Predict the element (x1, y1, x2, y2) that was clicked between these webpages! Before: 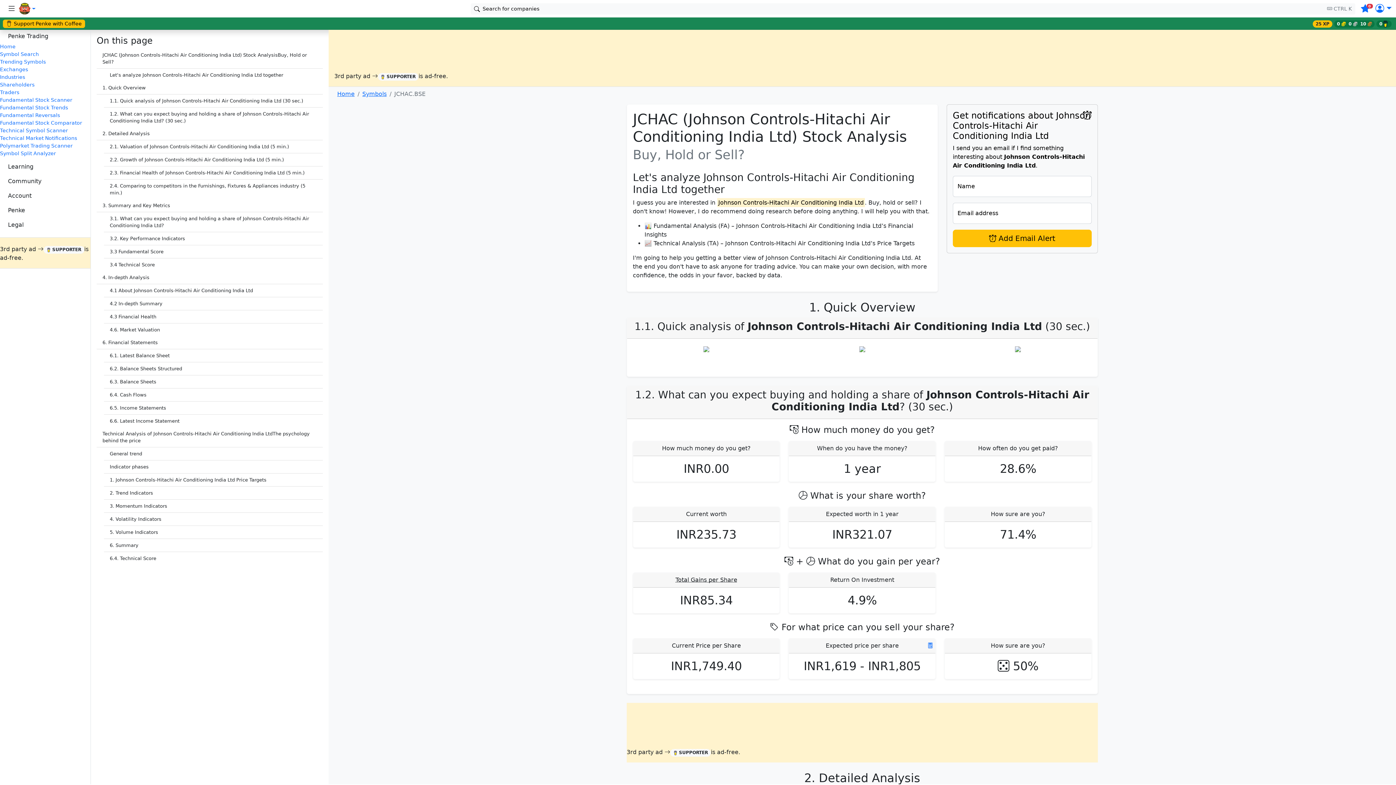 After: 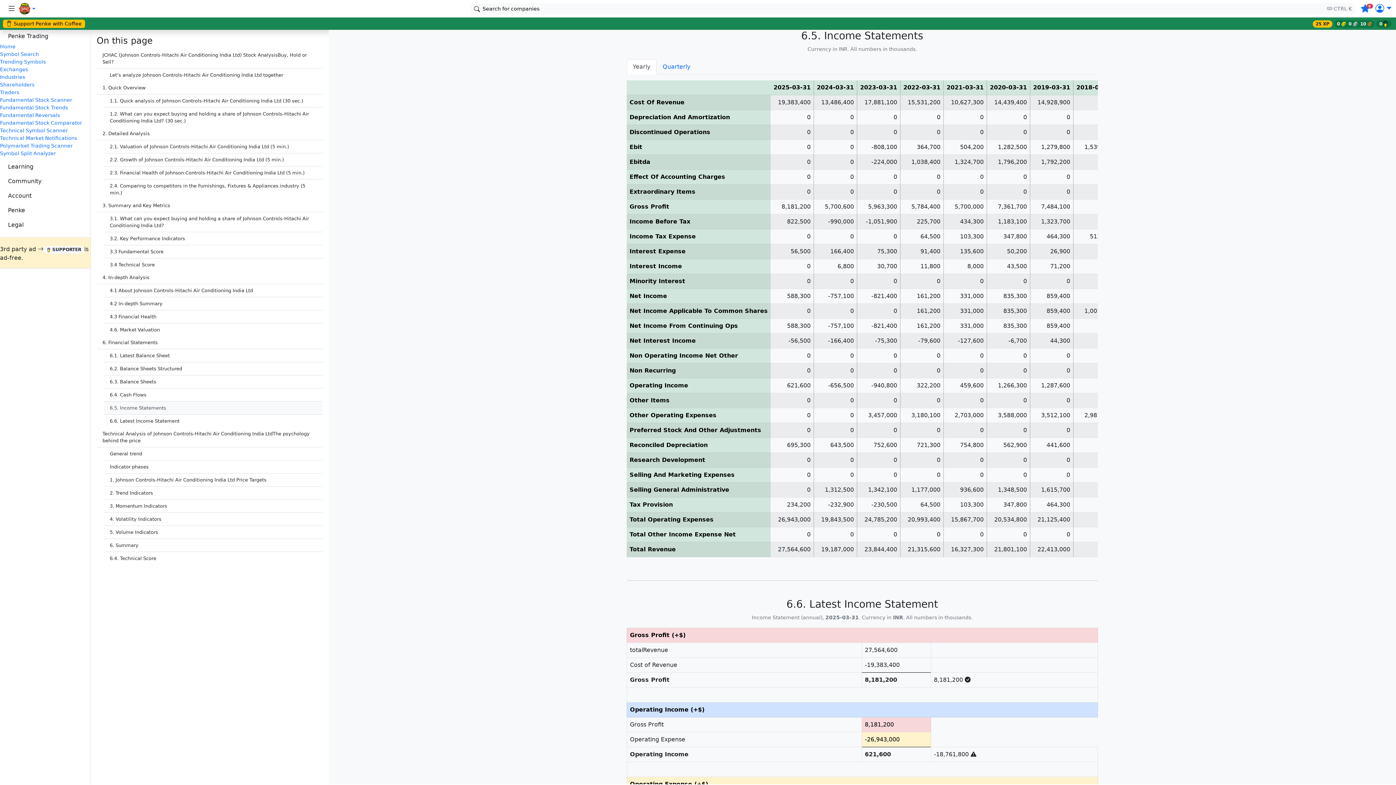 Action: bbox: (104, 401, 322, 415) label: 6.5. Income Statements